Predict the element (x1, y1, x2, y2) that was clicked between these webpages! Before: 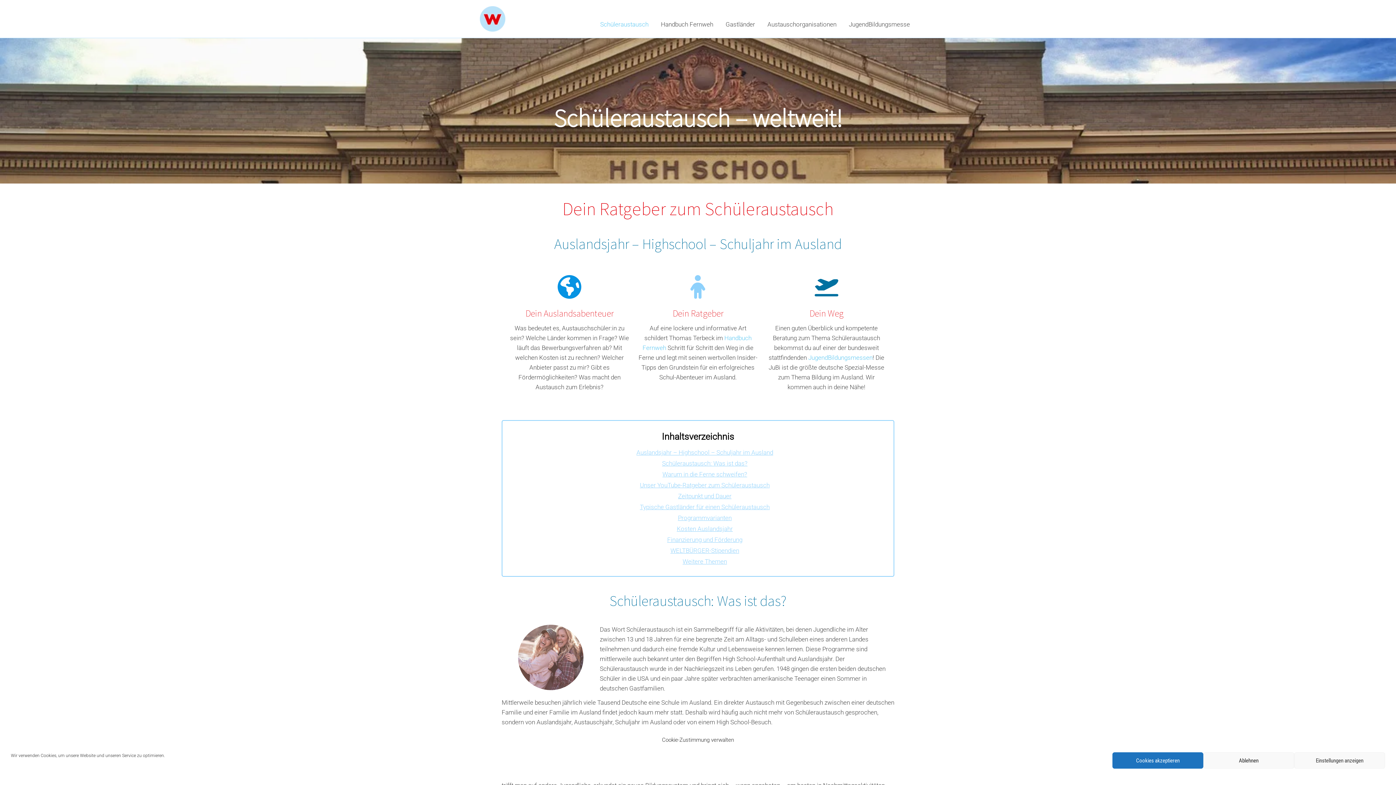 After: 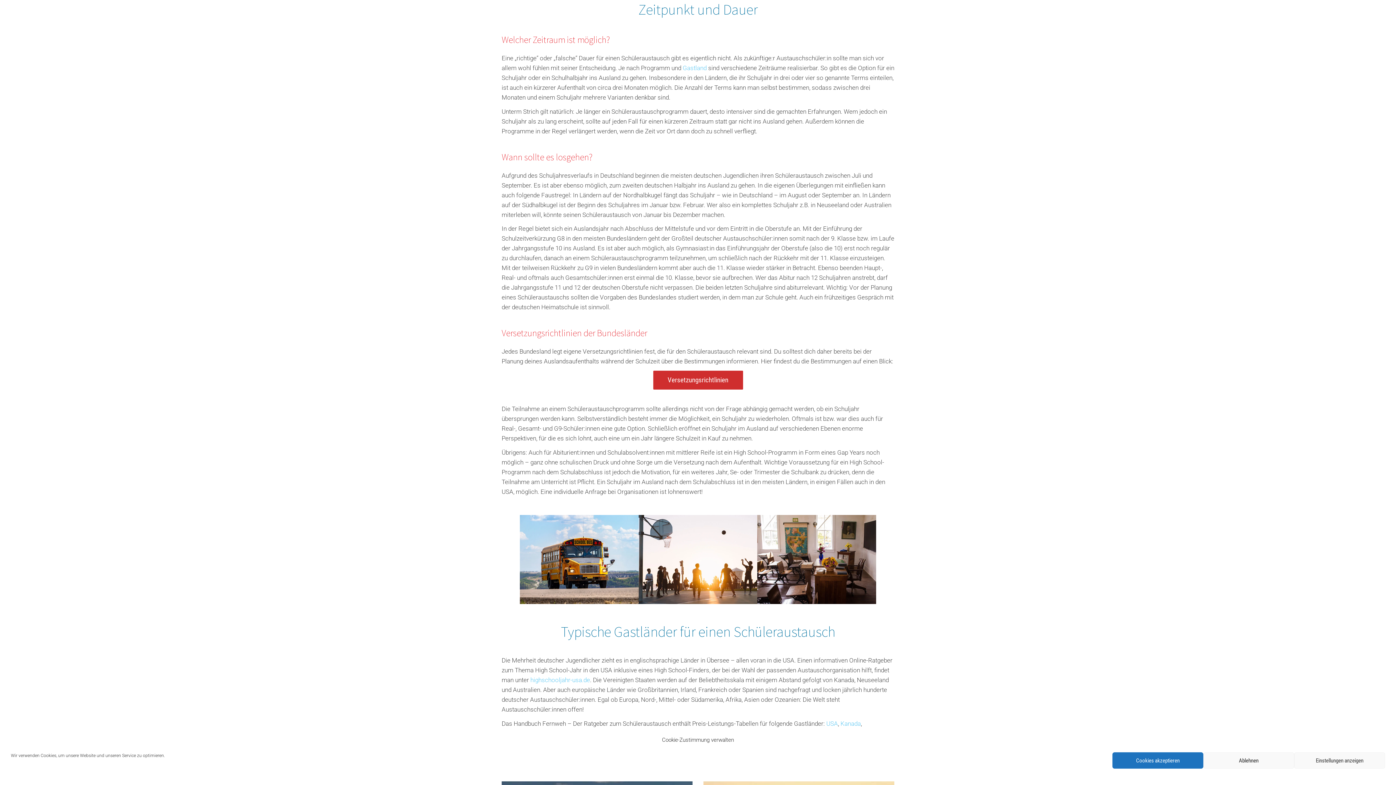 Action: bbox: (678, 492, 731, 500) label: Zeitpunkt und Dauer